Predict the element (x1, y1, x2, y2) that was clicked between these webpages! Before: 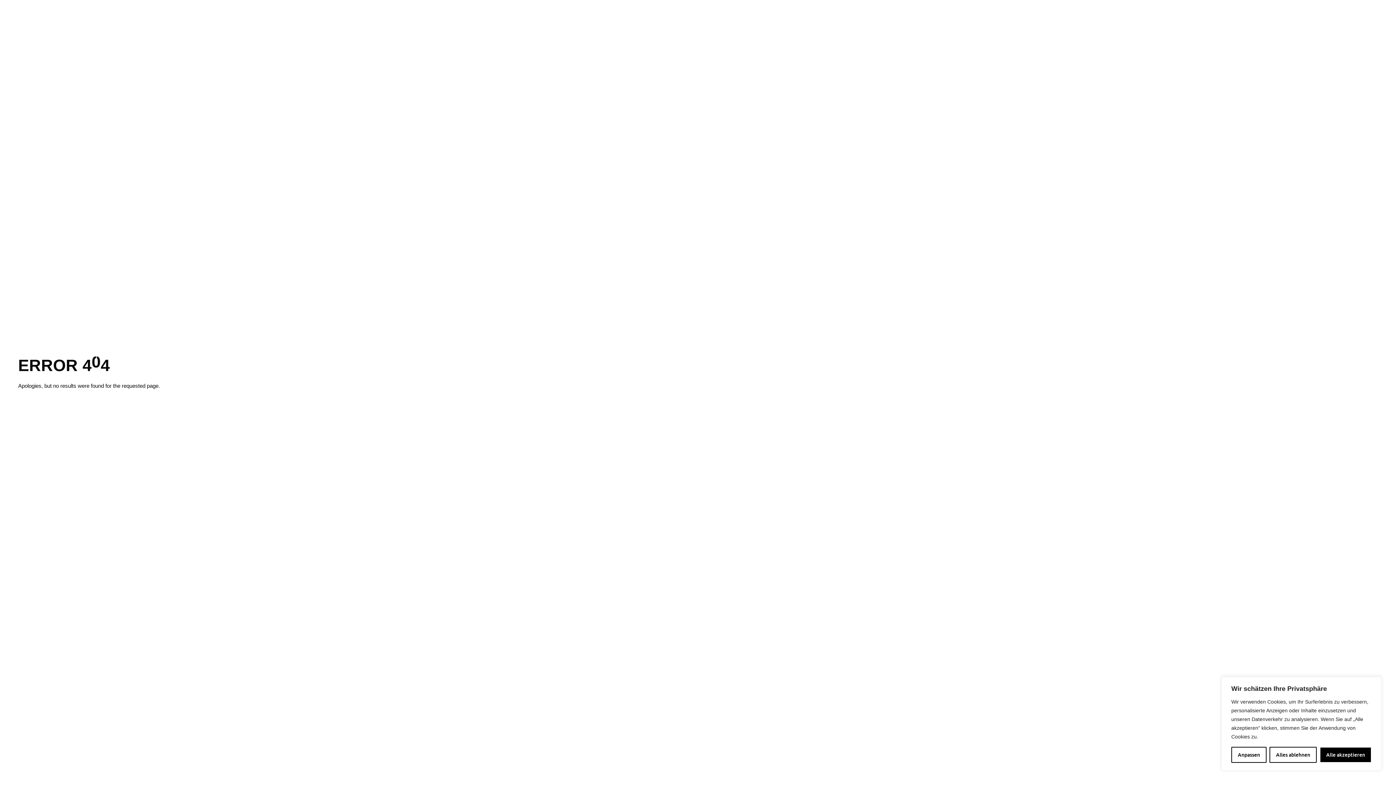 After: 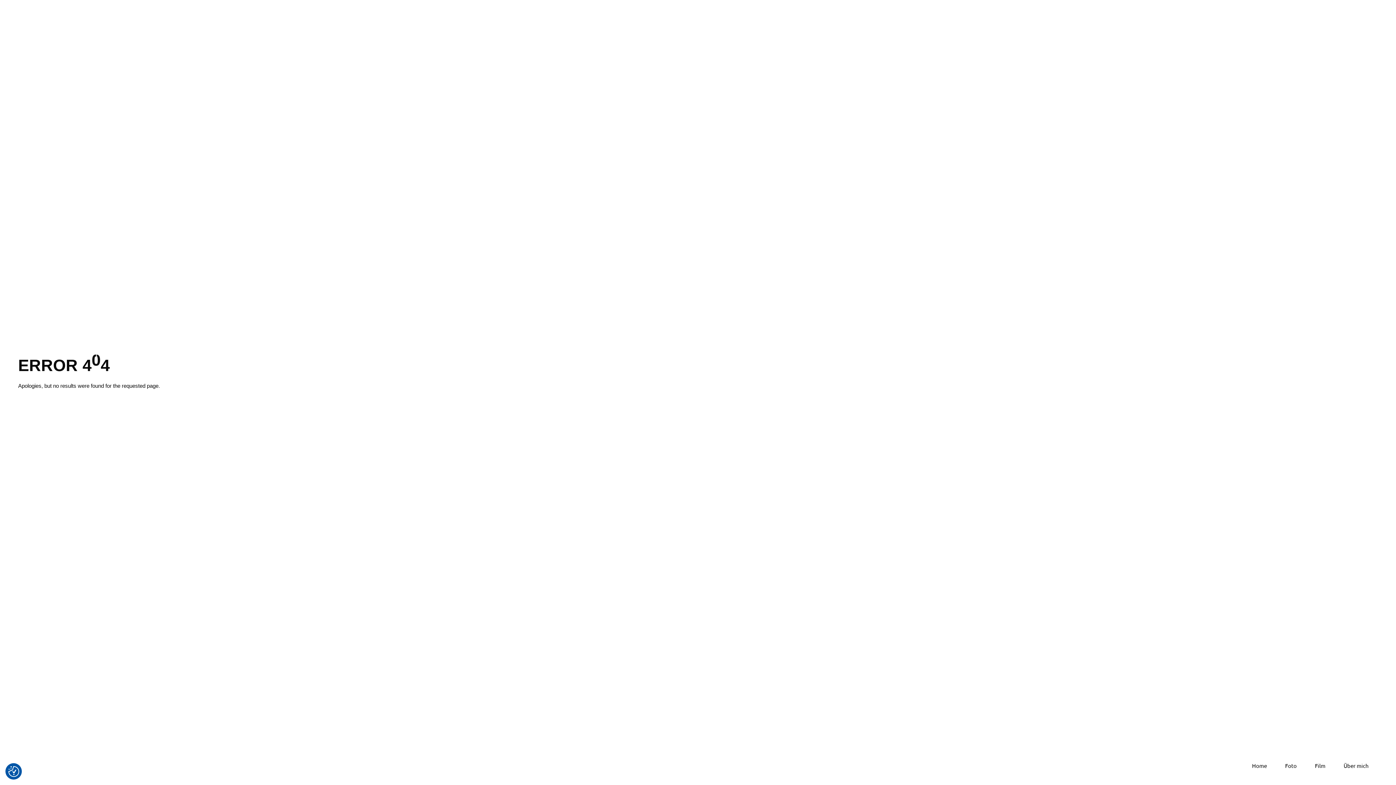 Action: bbox: (1269, 747, 1317, 763) label: Alles ablehnen